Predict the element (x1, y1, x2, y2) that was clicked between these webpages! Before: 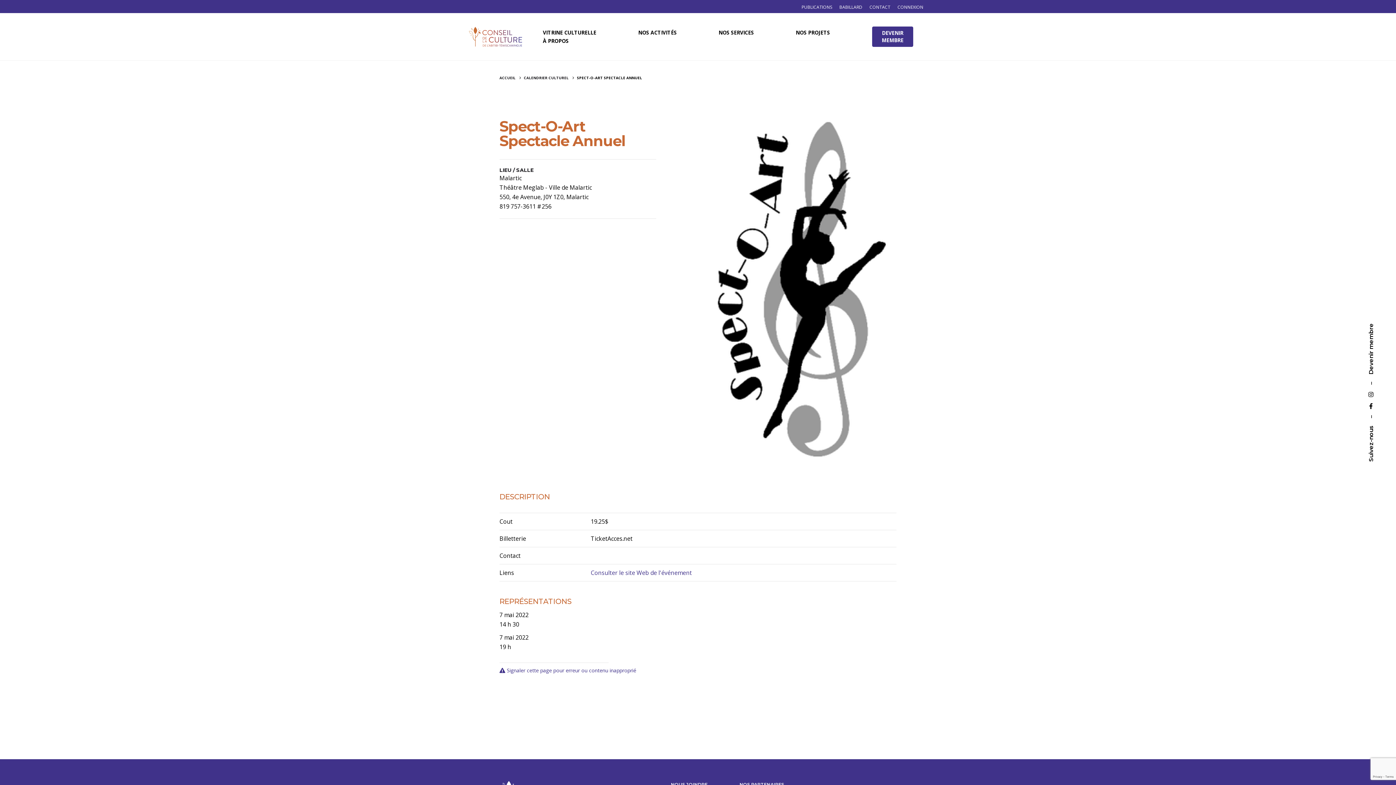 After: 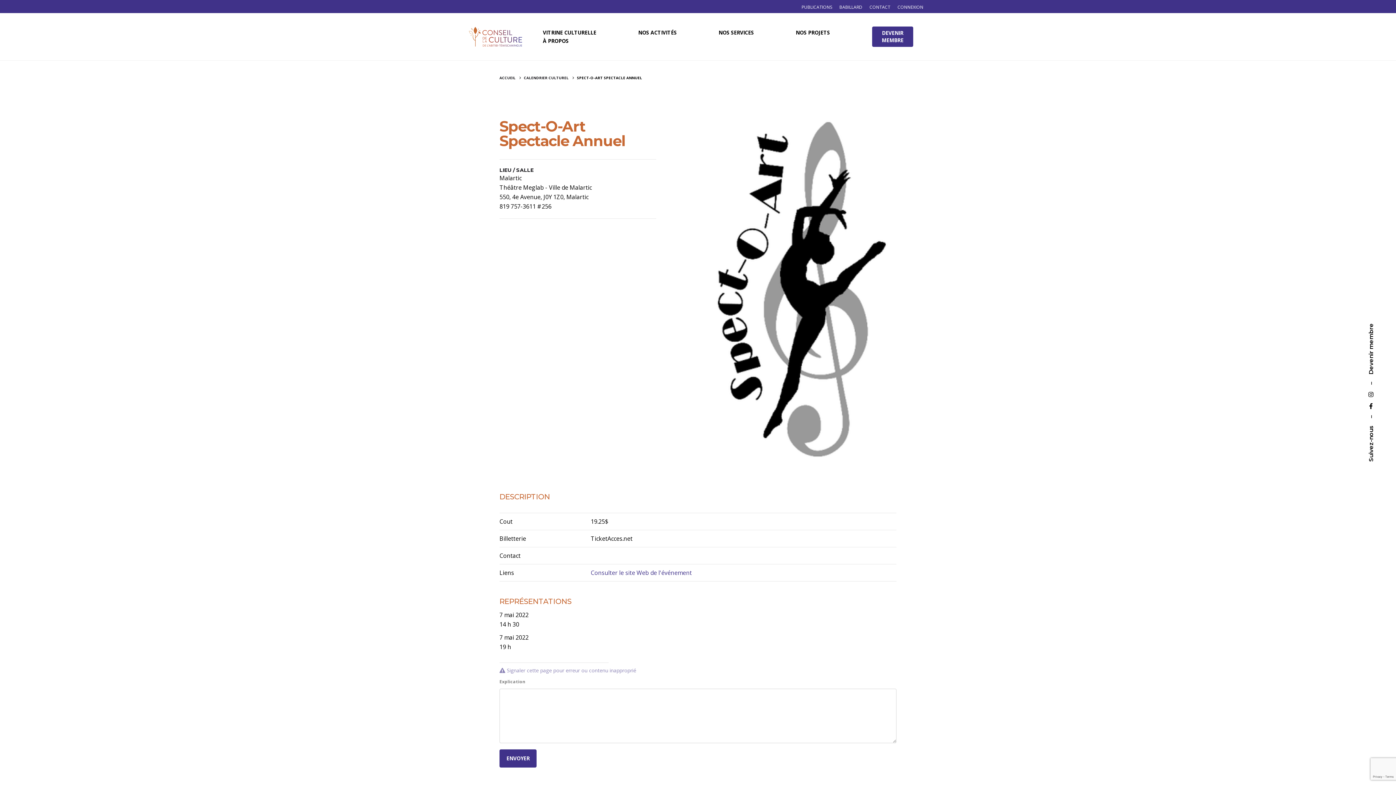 Action: label:  Signaler cette page pour erreur ou contenu inapproprié bbox: (499, 667, 636, 674)